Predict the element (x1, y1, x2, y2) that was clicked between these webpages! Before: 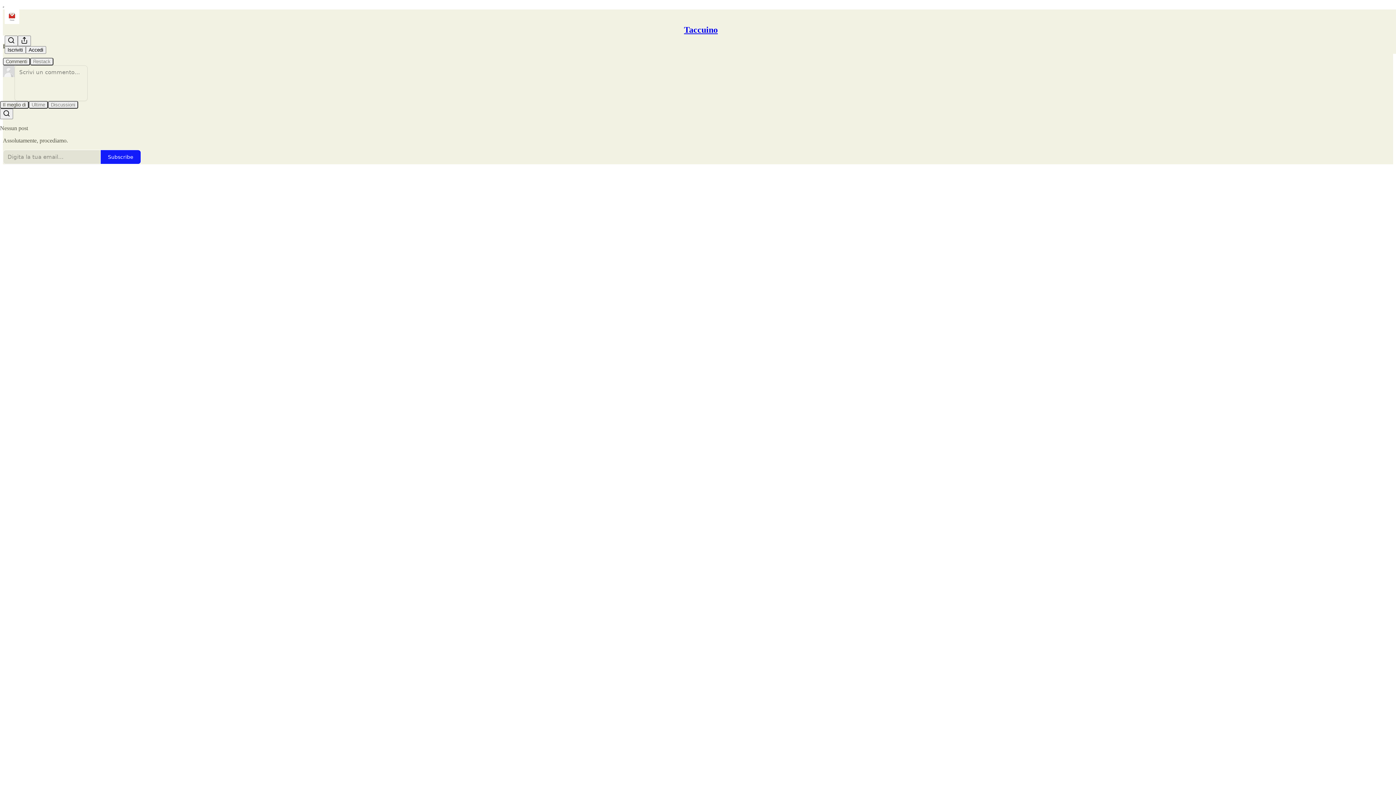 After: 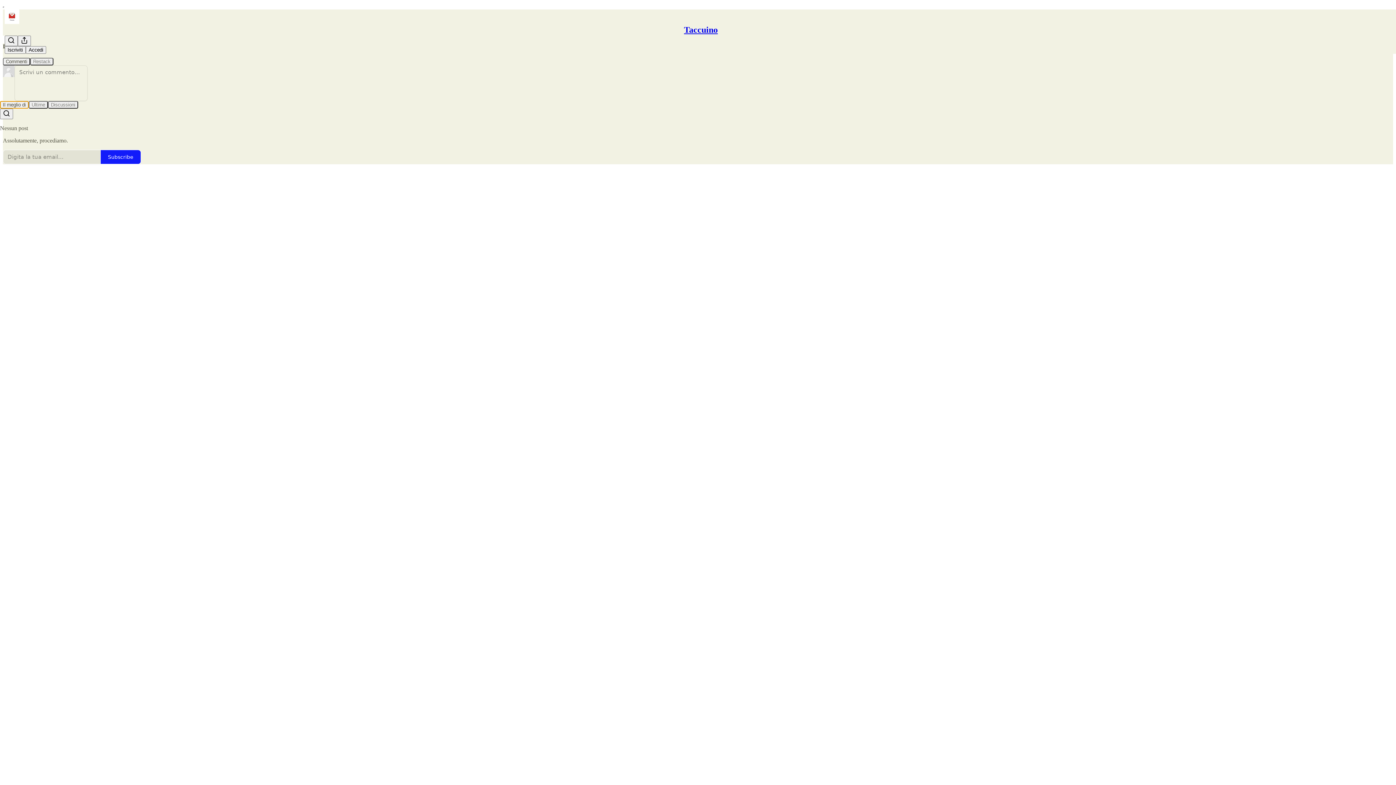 Action: bbox: (0, 100, 28, 108) label: Il meglio di